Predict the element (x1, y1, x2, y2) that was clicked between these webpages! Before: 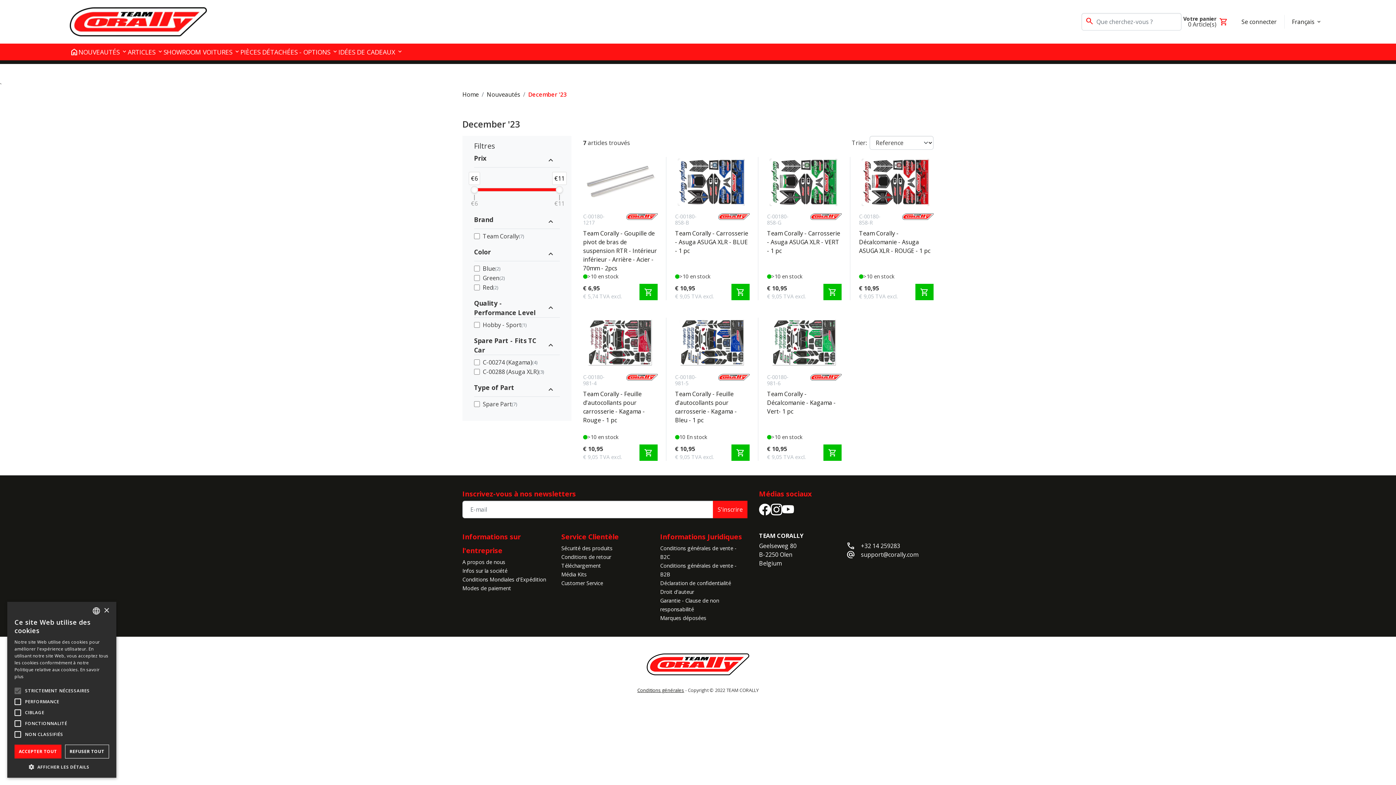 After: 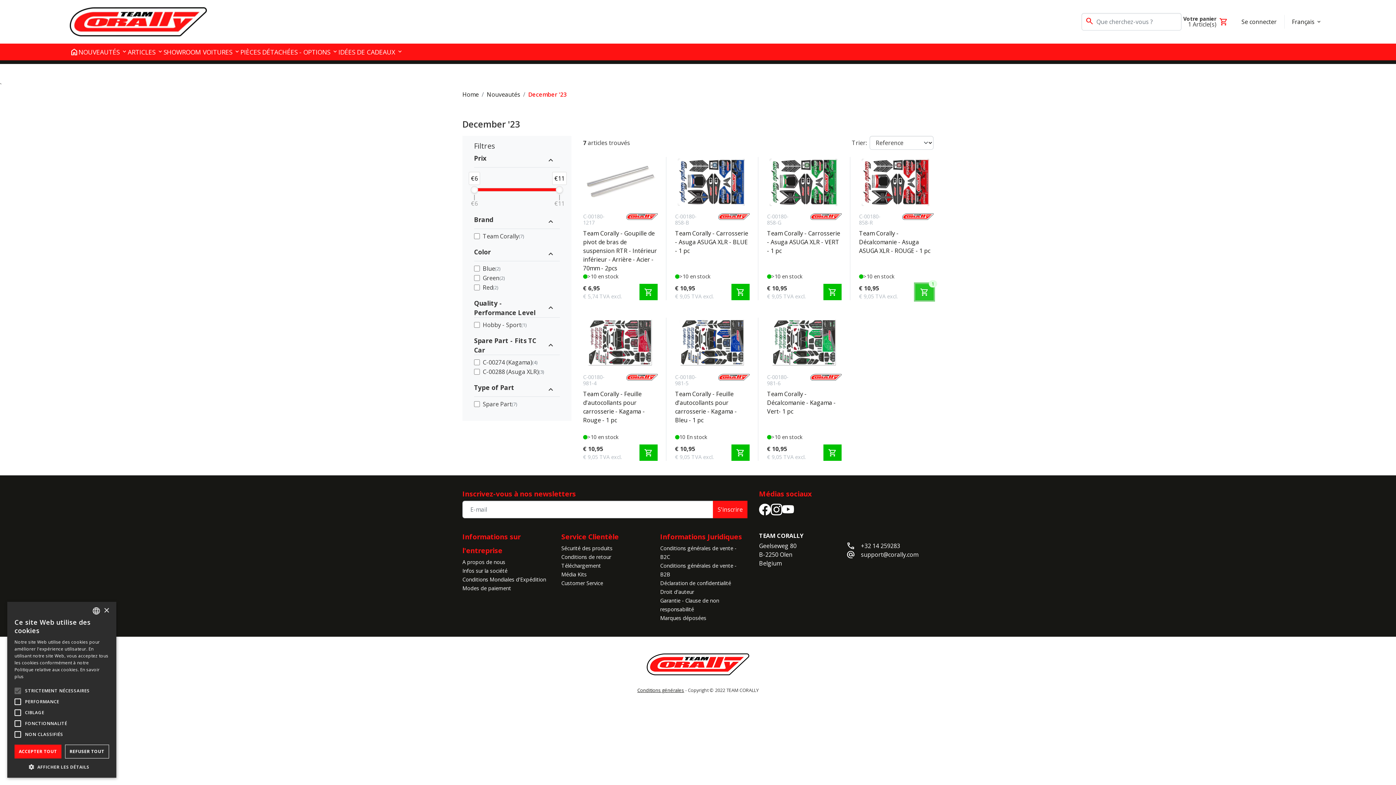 Action: bbox: (915, 284, 933, 300) label: Ajouter au panier